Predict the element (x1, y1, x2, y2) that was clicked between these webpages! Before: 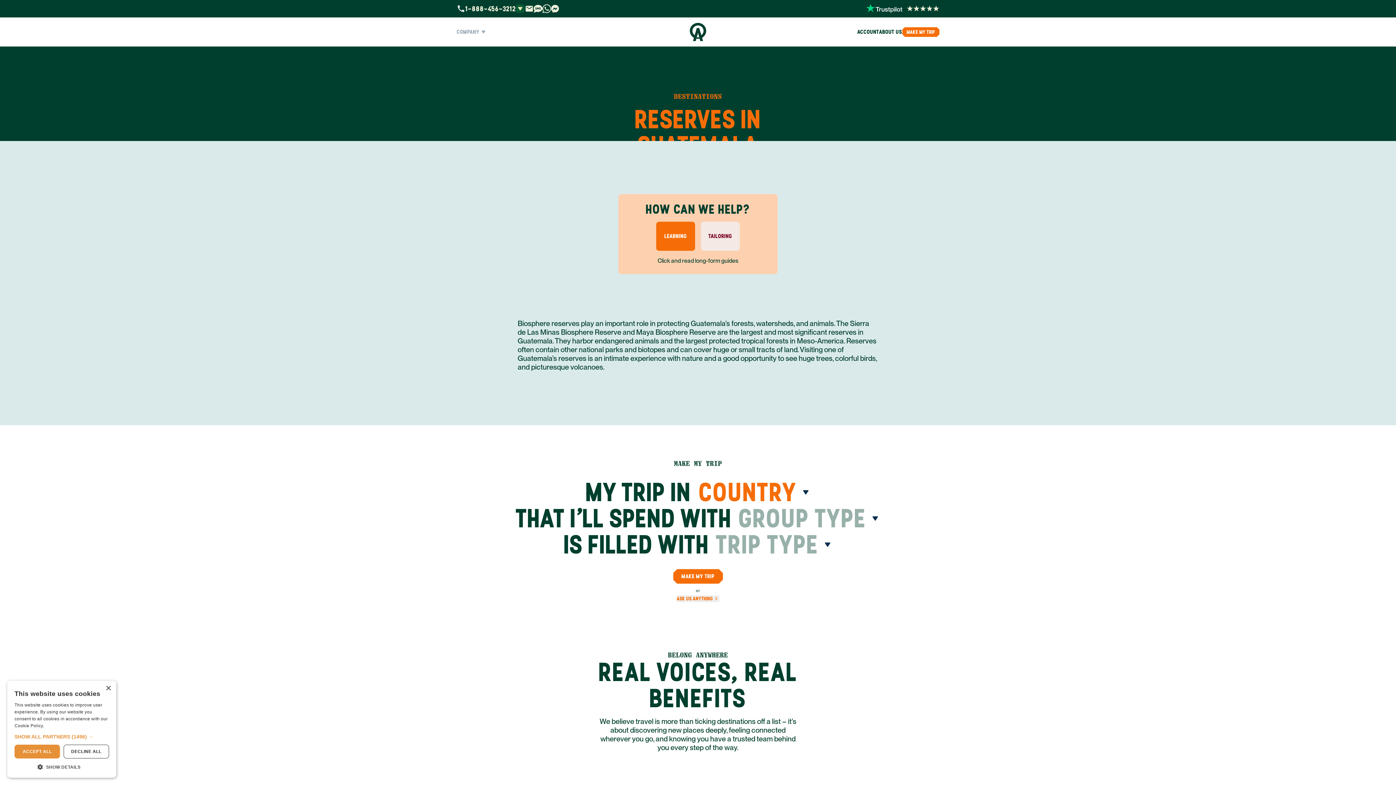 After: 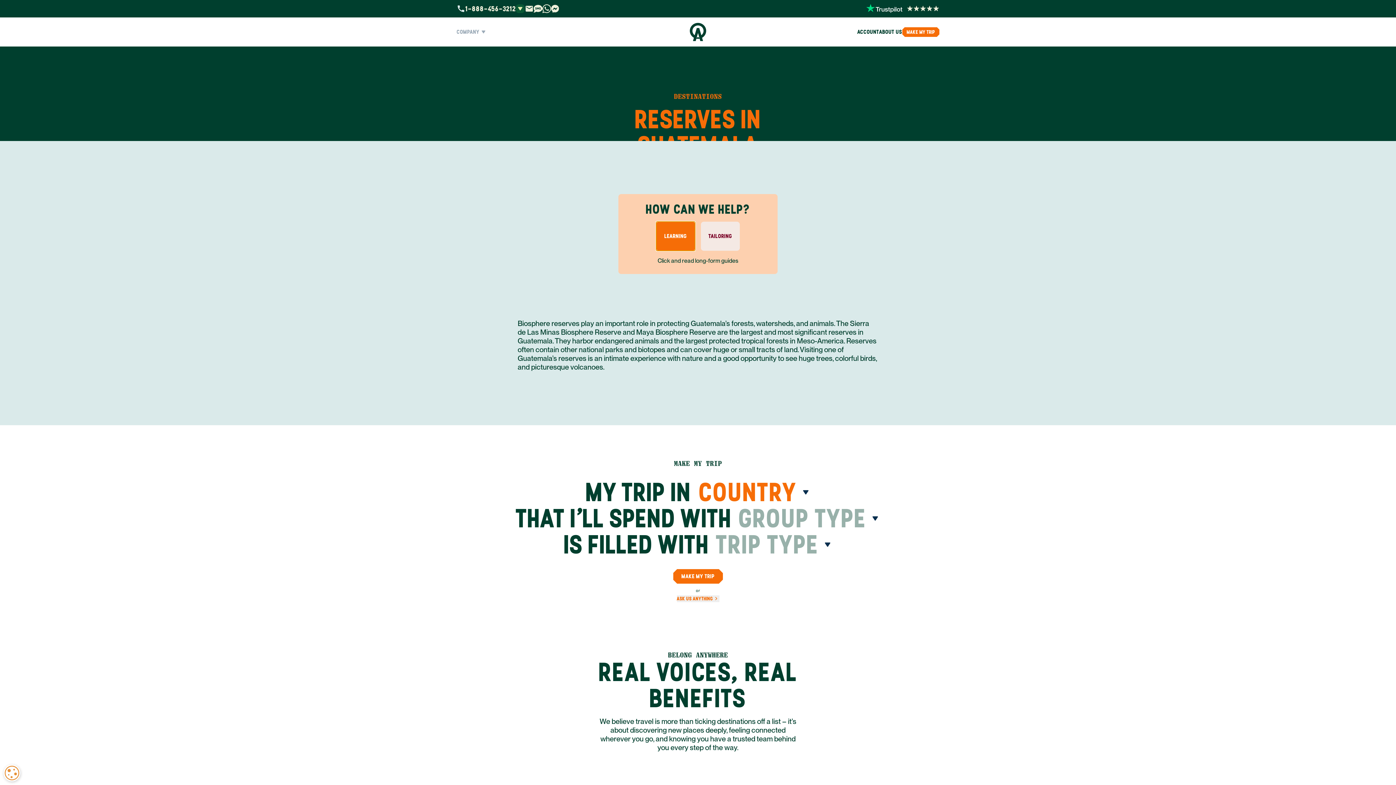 Action: label: LEARNING bbox: (656, 221, 695, 250)